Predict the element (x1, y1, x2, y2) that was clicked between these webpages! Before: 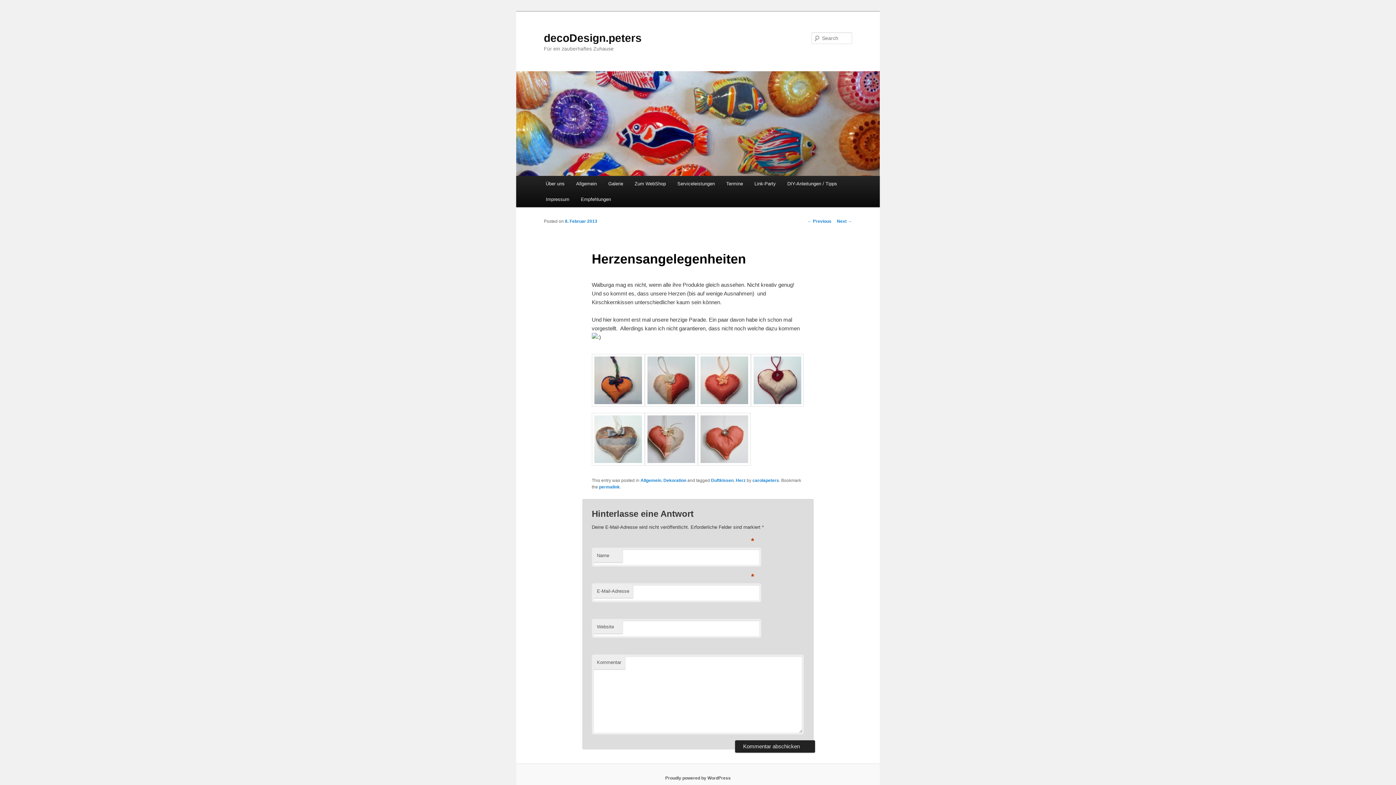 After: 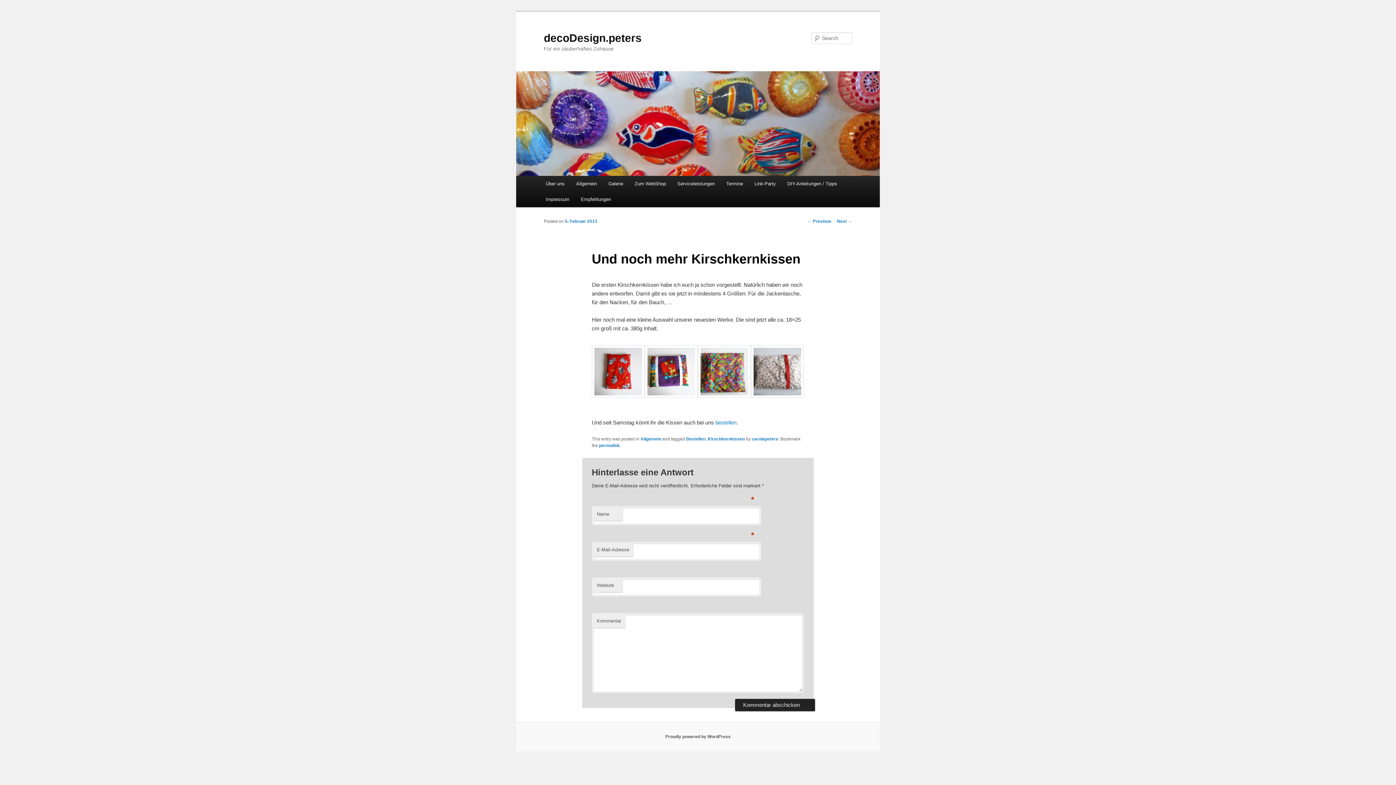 Action: bbox: (807, 218, 831, 223) label: ← Previous